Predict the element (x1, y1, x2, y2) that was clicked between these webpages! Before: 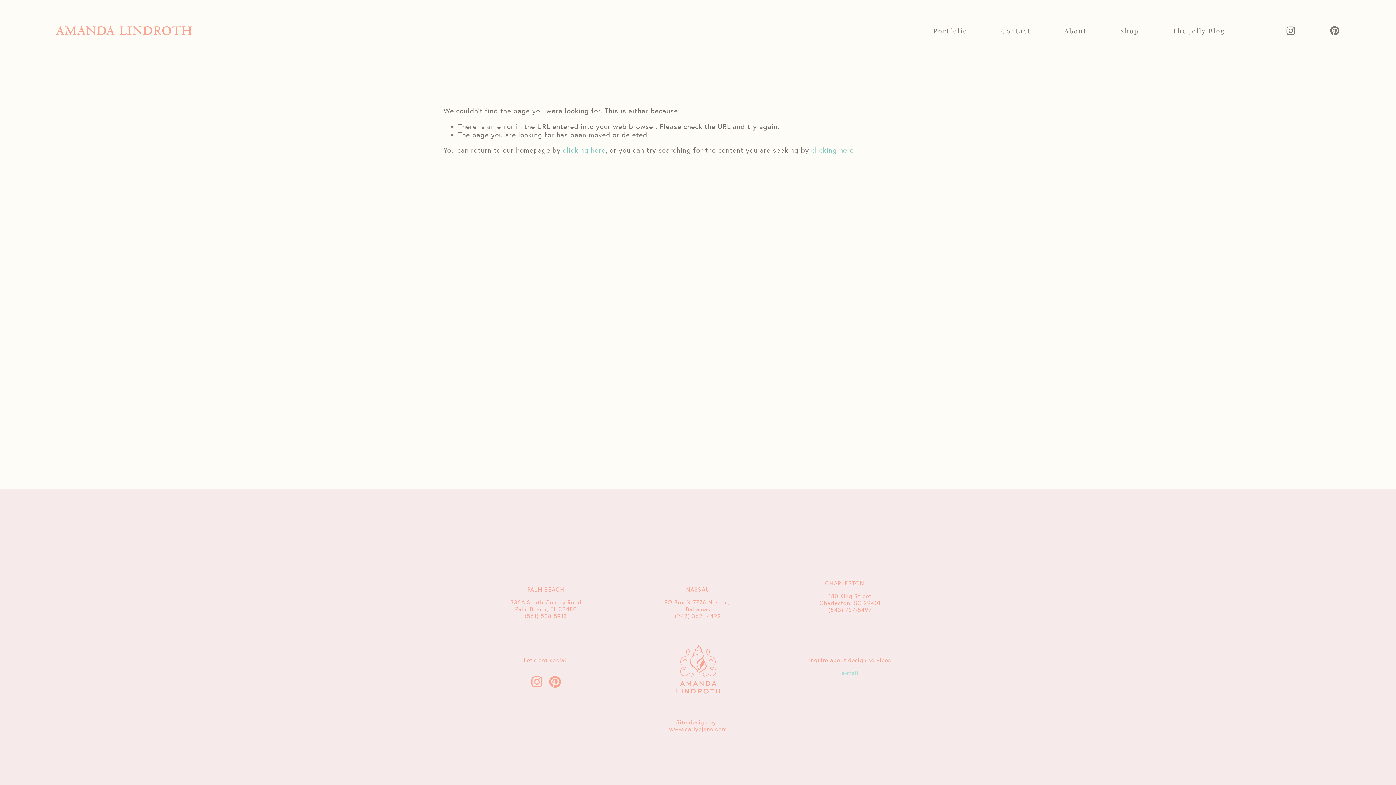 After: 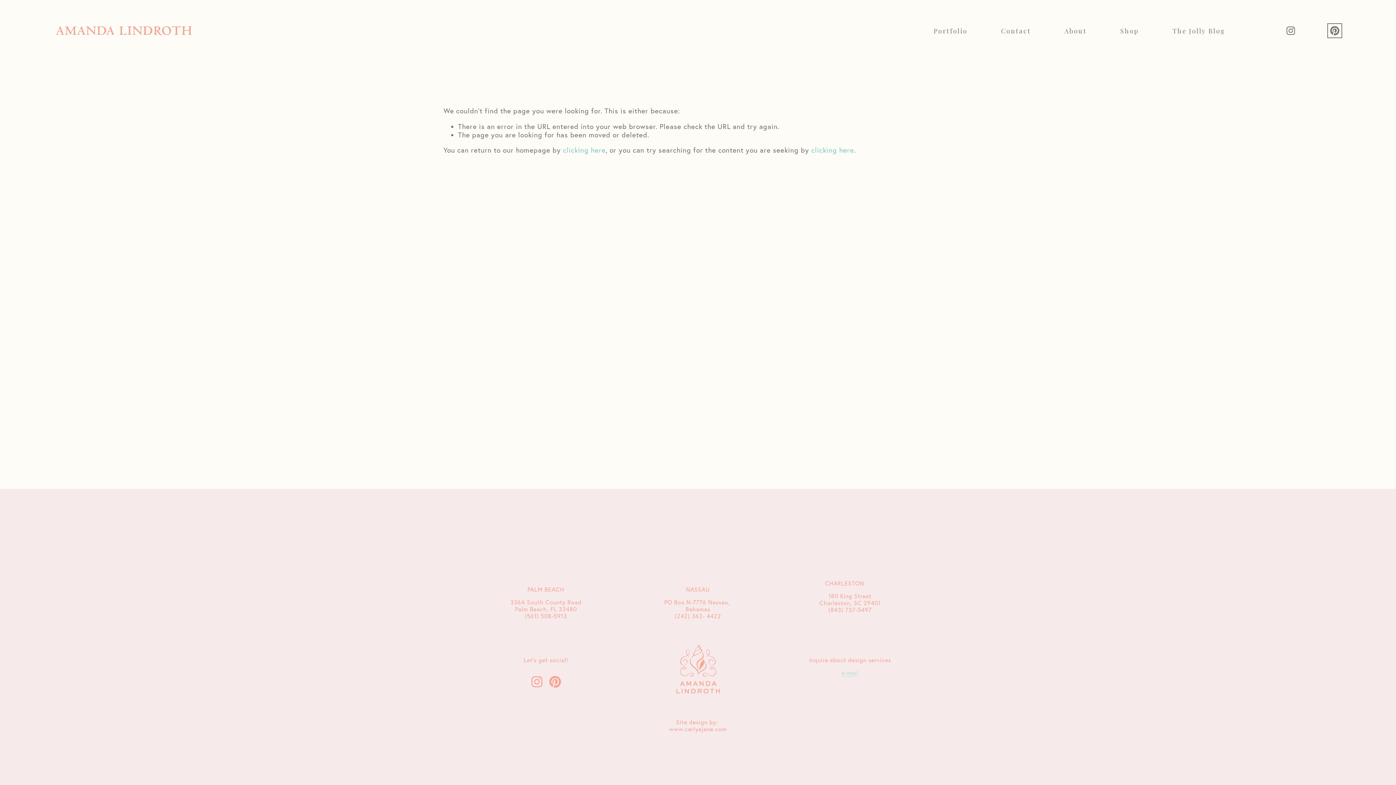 Action: bbox: (1329, 25, 1340, 35) label: Pinterest